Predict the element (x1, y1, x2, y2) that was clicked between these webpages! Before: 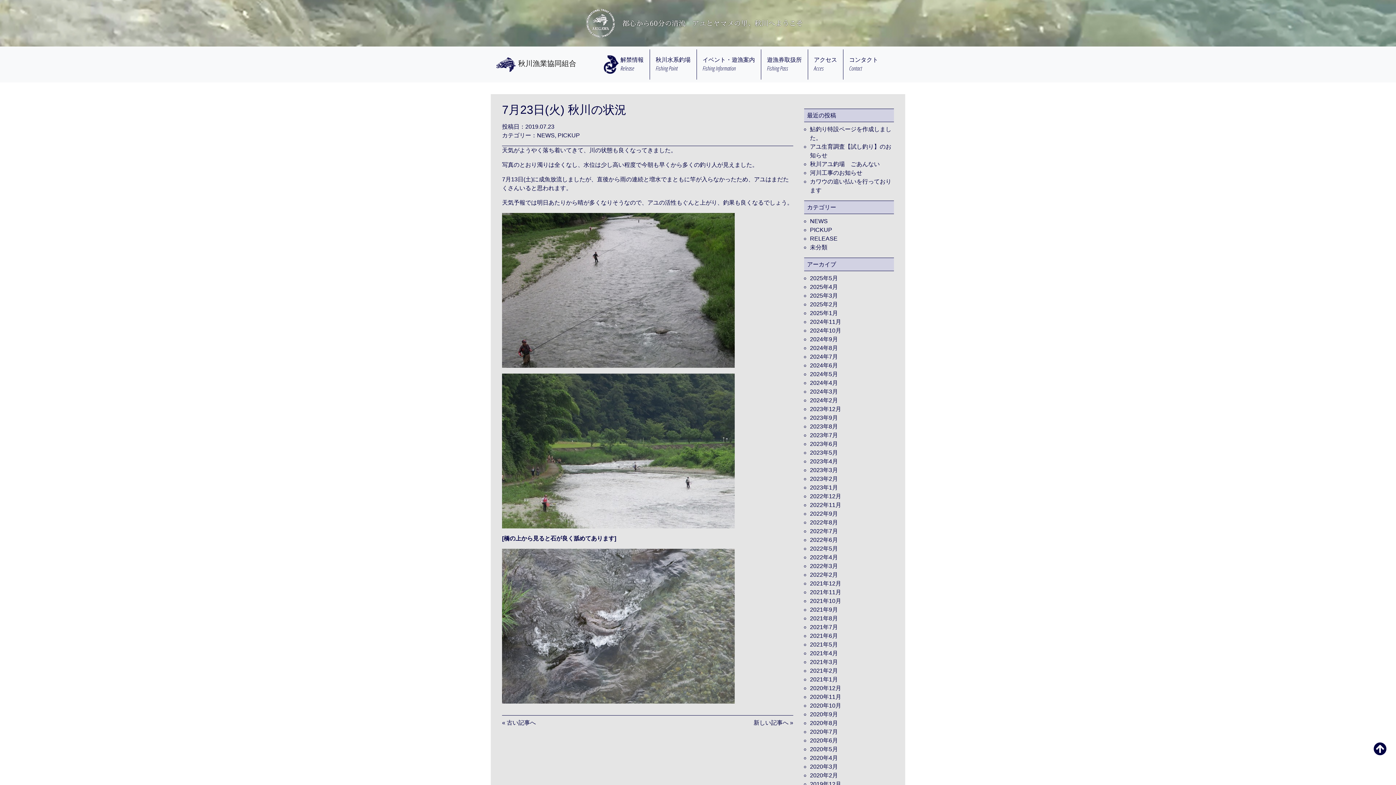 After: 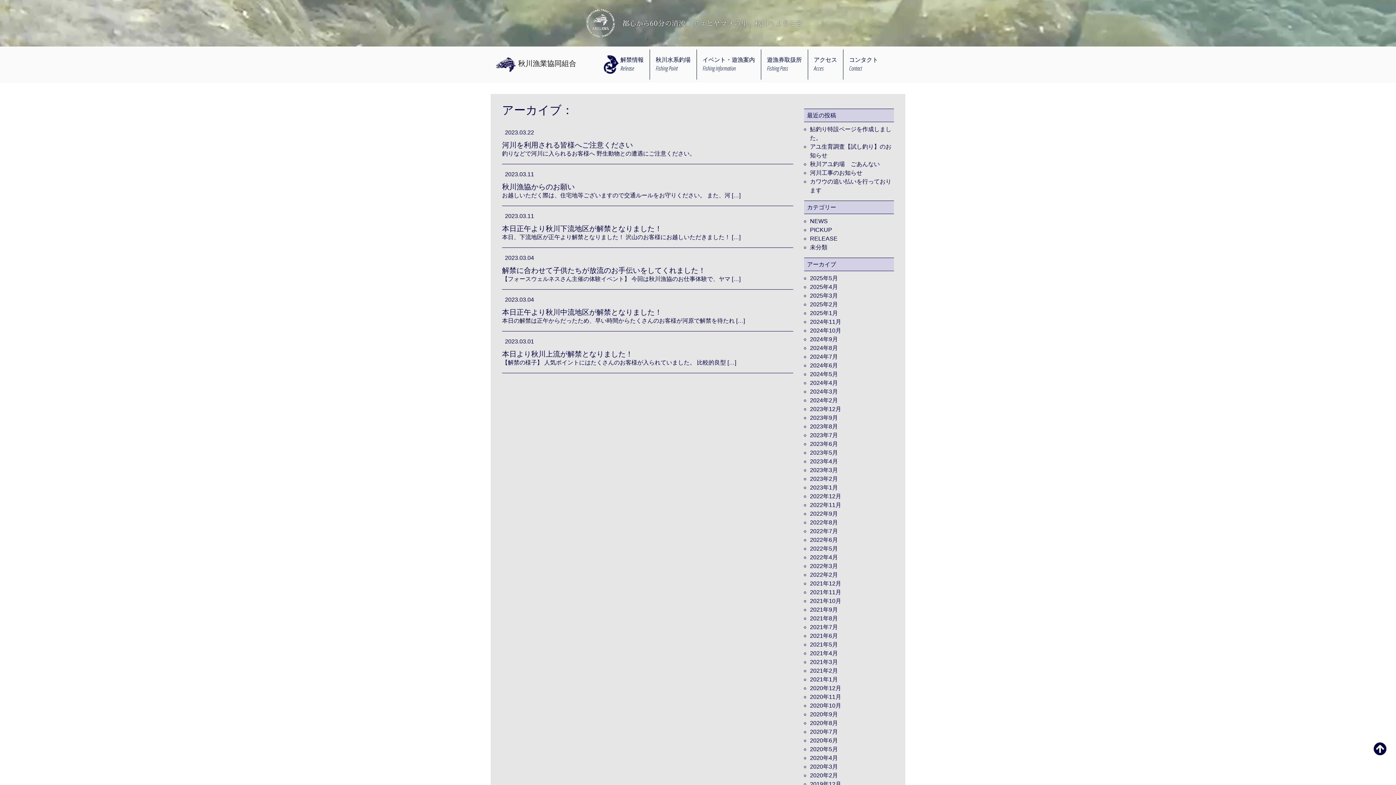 Action: bbox: (810, 467, 838, 473) label: 2023年3月